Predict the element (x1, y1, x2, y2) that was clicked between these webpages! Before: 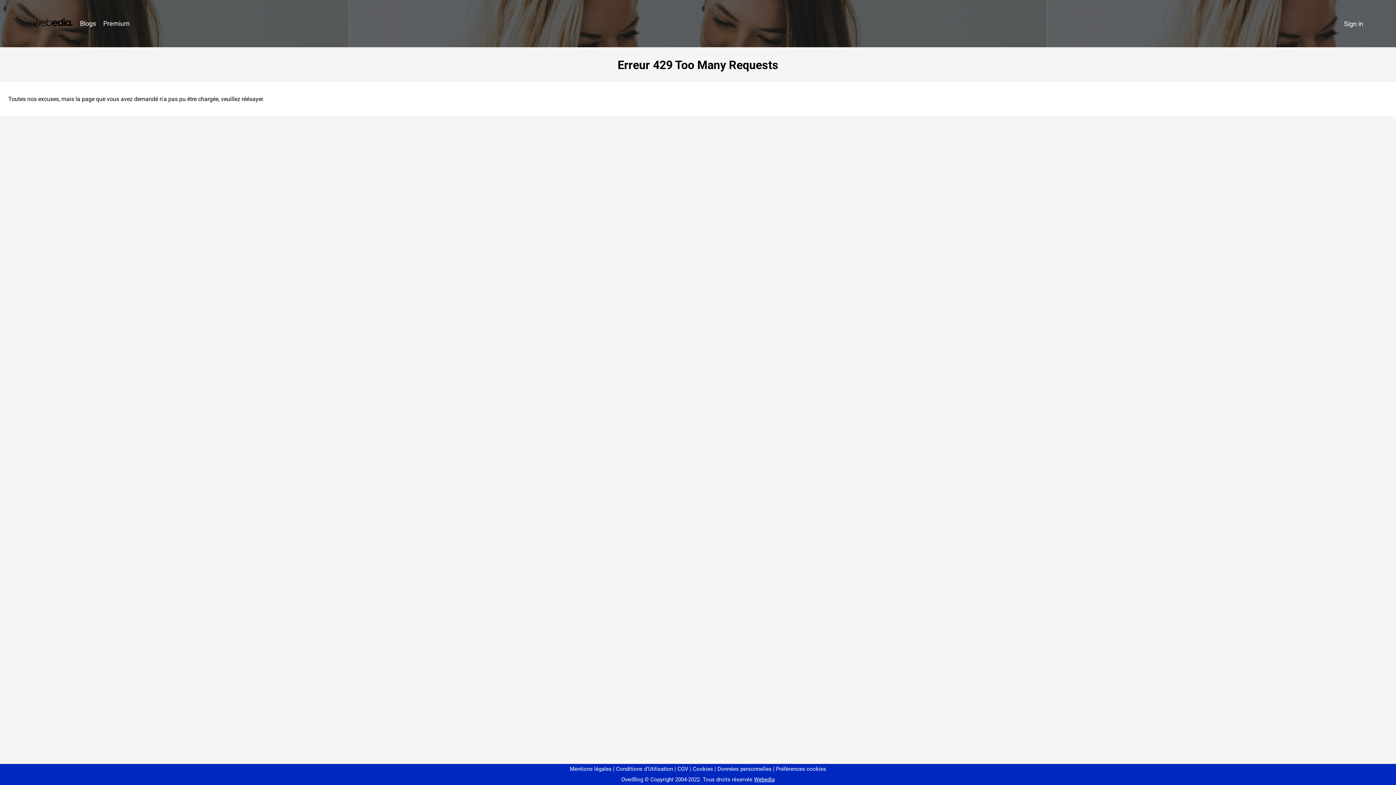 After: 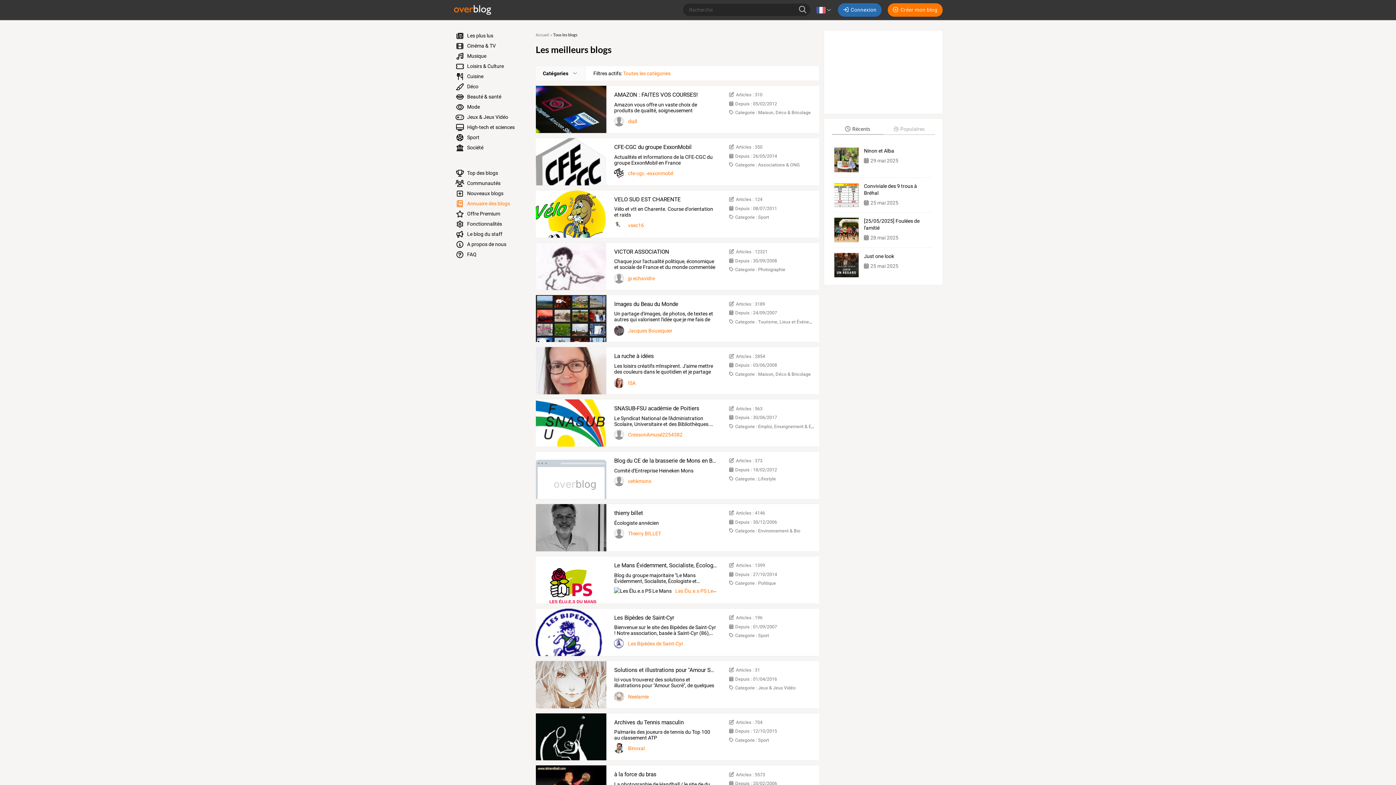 Action: label: Blogs bbox: (76, 16, 99, 31)